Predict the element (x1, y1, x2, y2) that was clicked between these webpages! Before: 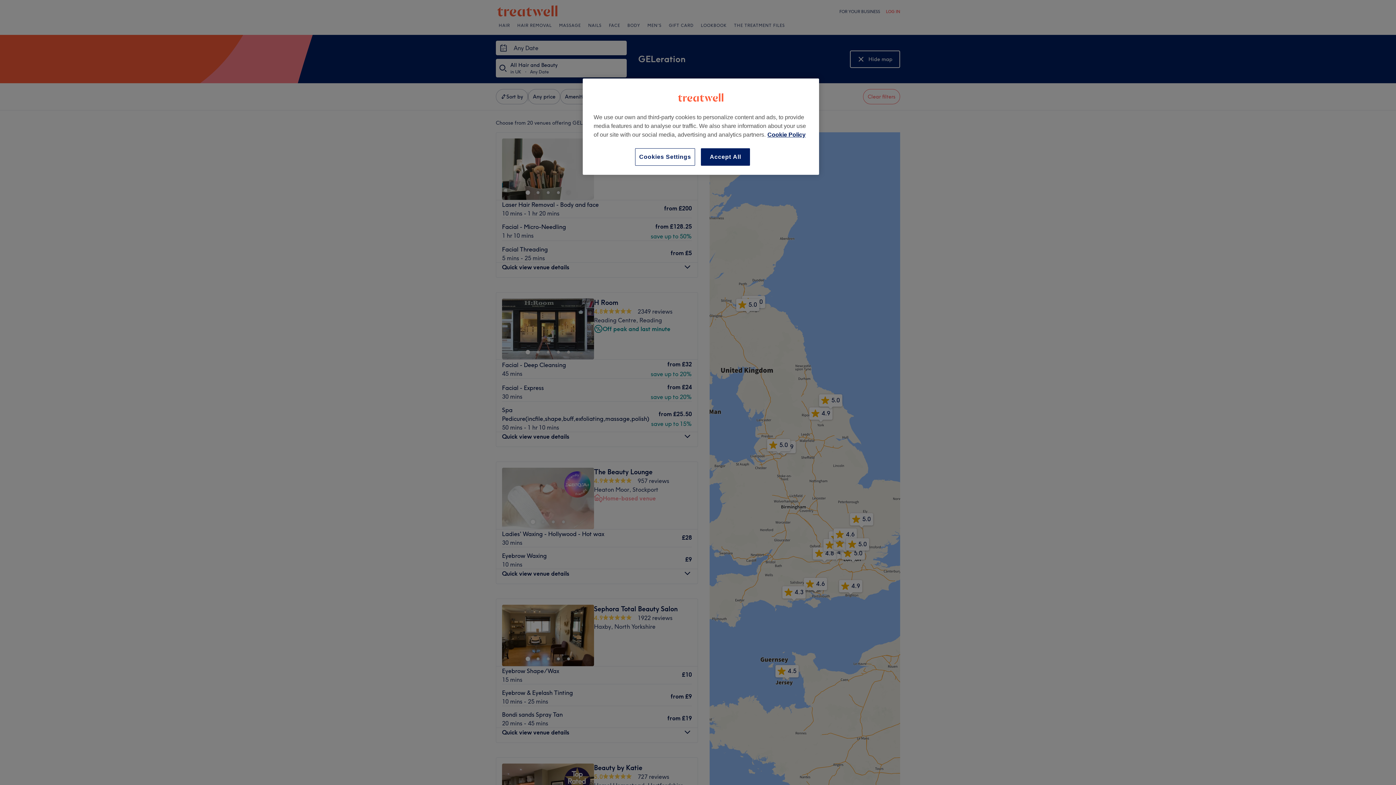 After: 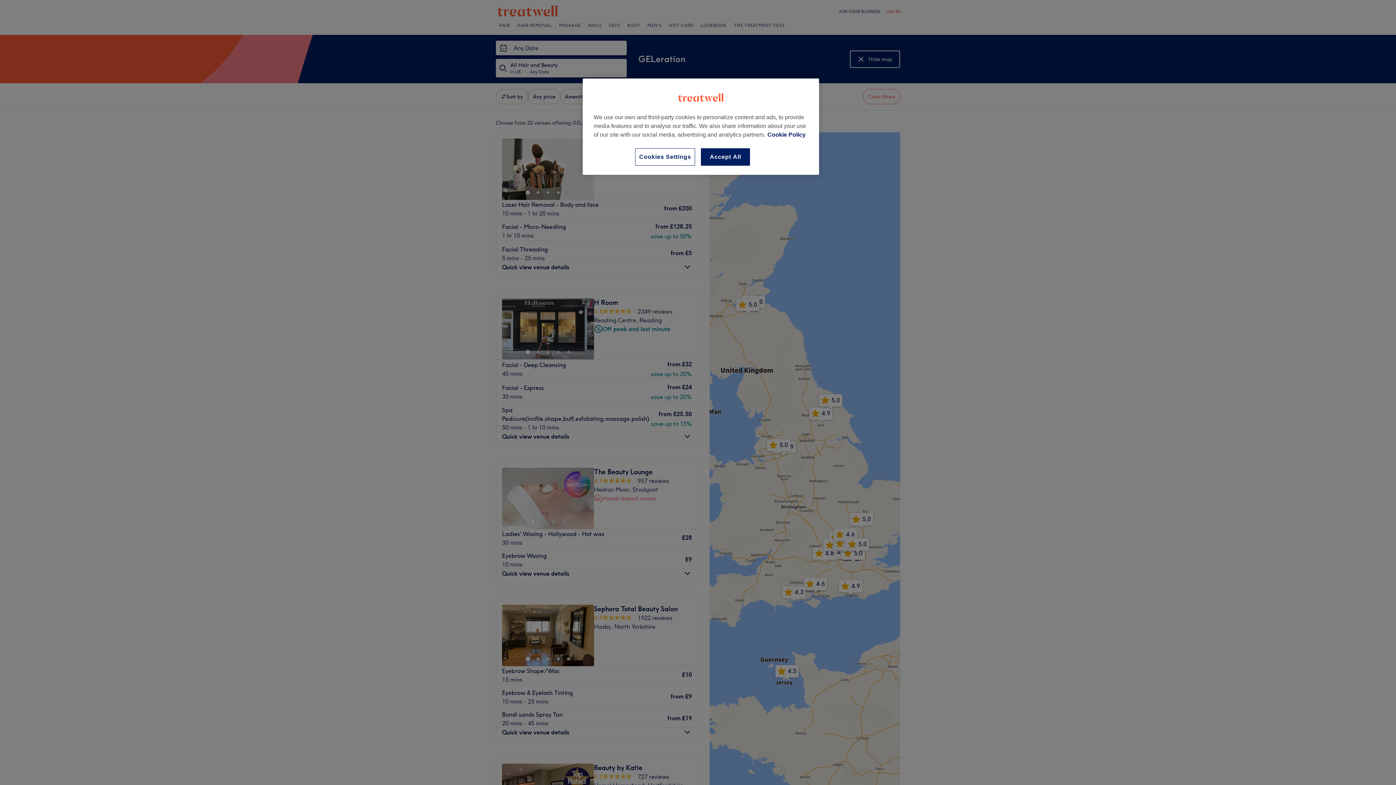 Action: label: More information about your privacy, opens in a new tab bbox: (767, 131, 805, 137)